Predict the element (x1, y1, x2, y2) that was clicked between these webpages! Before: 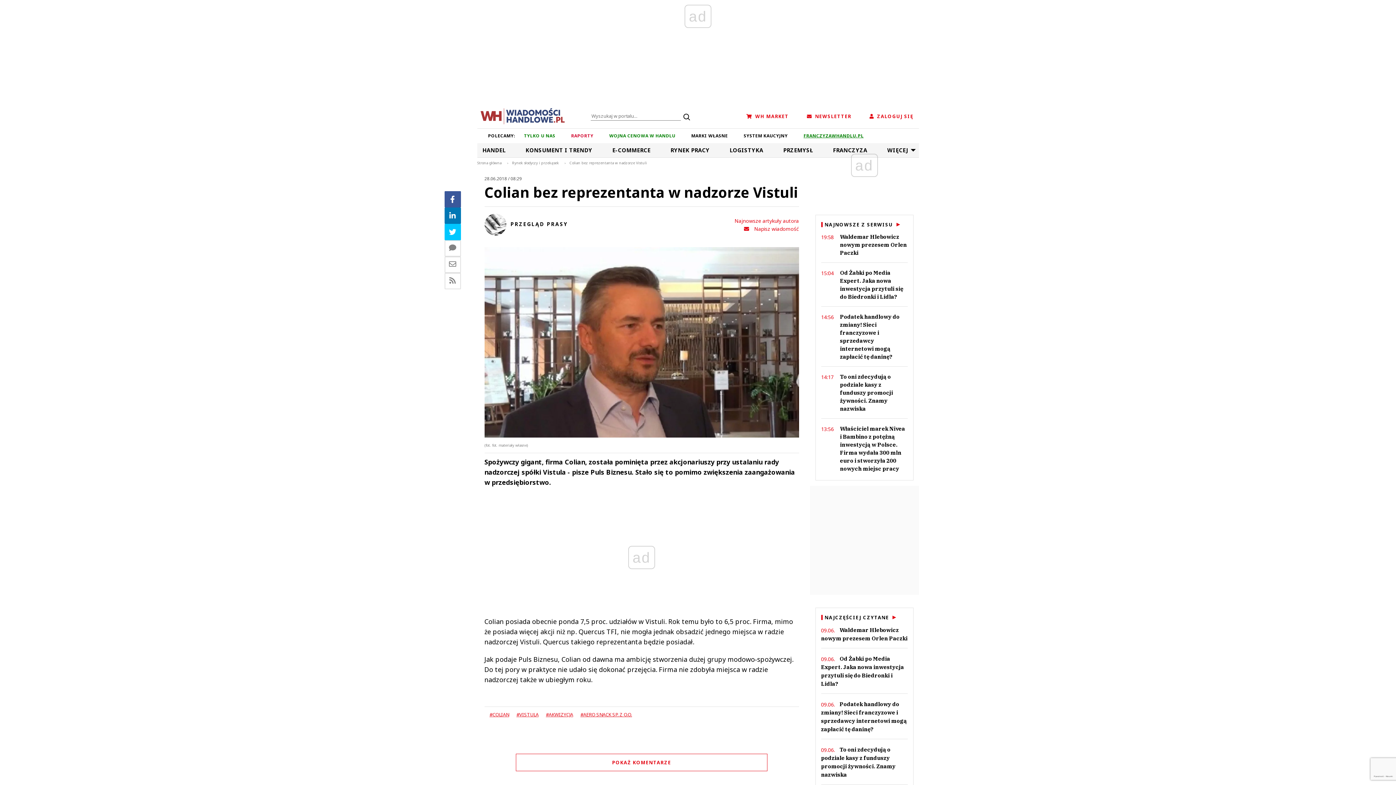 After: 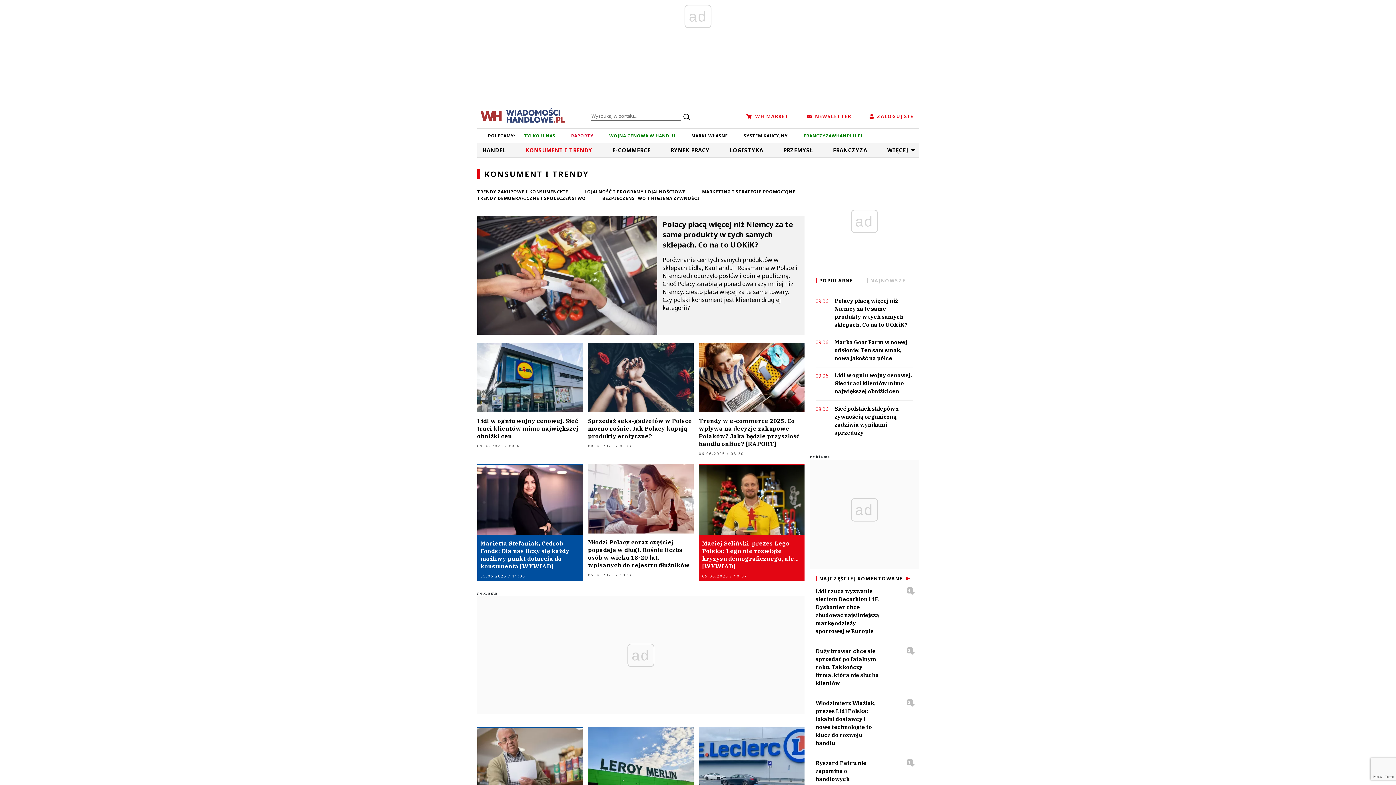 Action: bbox: (525, 146, 592, 153) label: KONSUMENT I TRENDY